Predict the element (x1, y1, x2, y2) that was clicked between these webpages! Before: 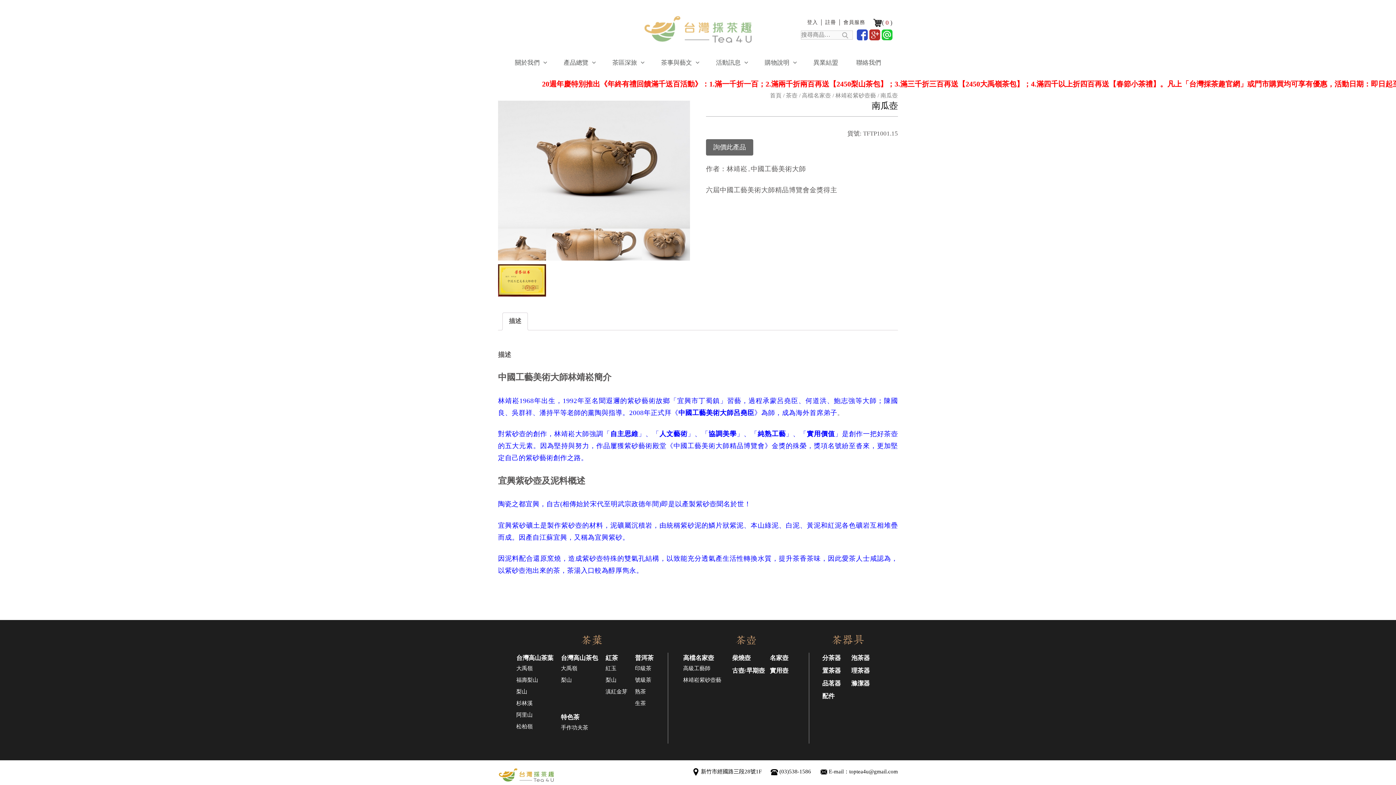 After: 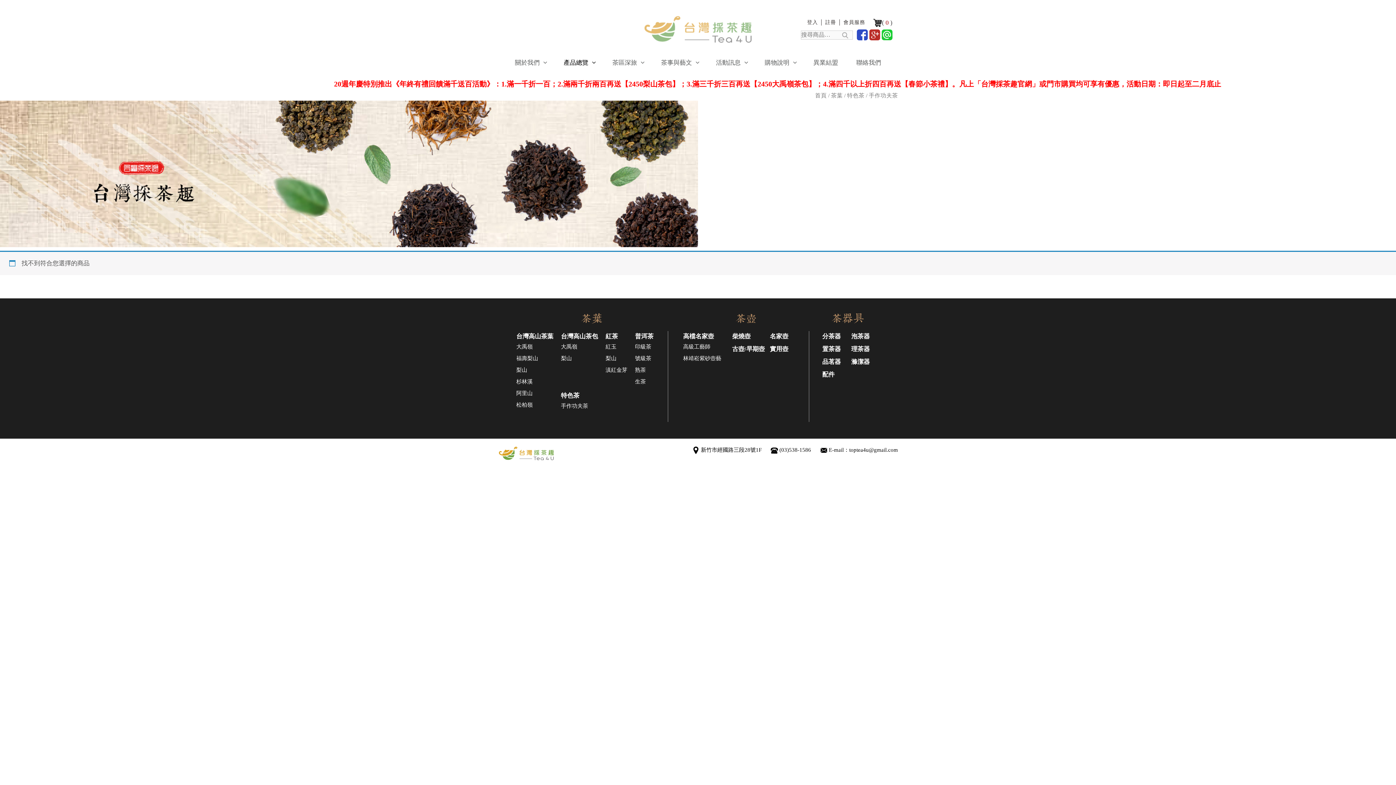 Action: bbox: (561, 724, 588, 730) label: 手作功夫茶